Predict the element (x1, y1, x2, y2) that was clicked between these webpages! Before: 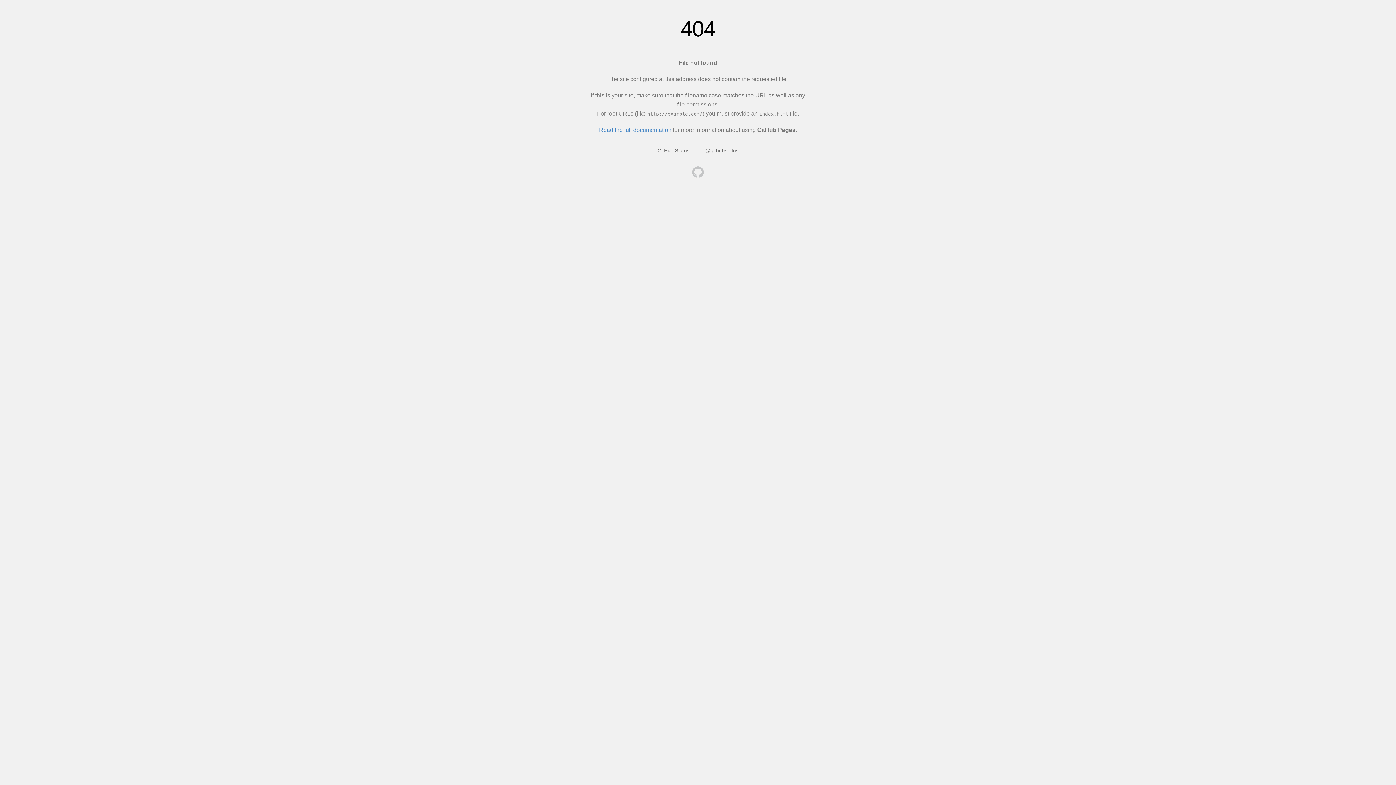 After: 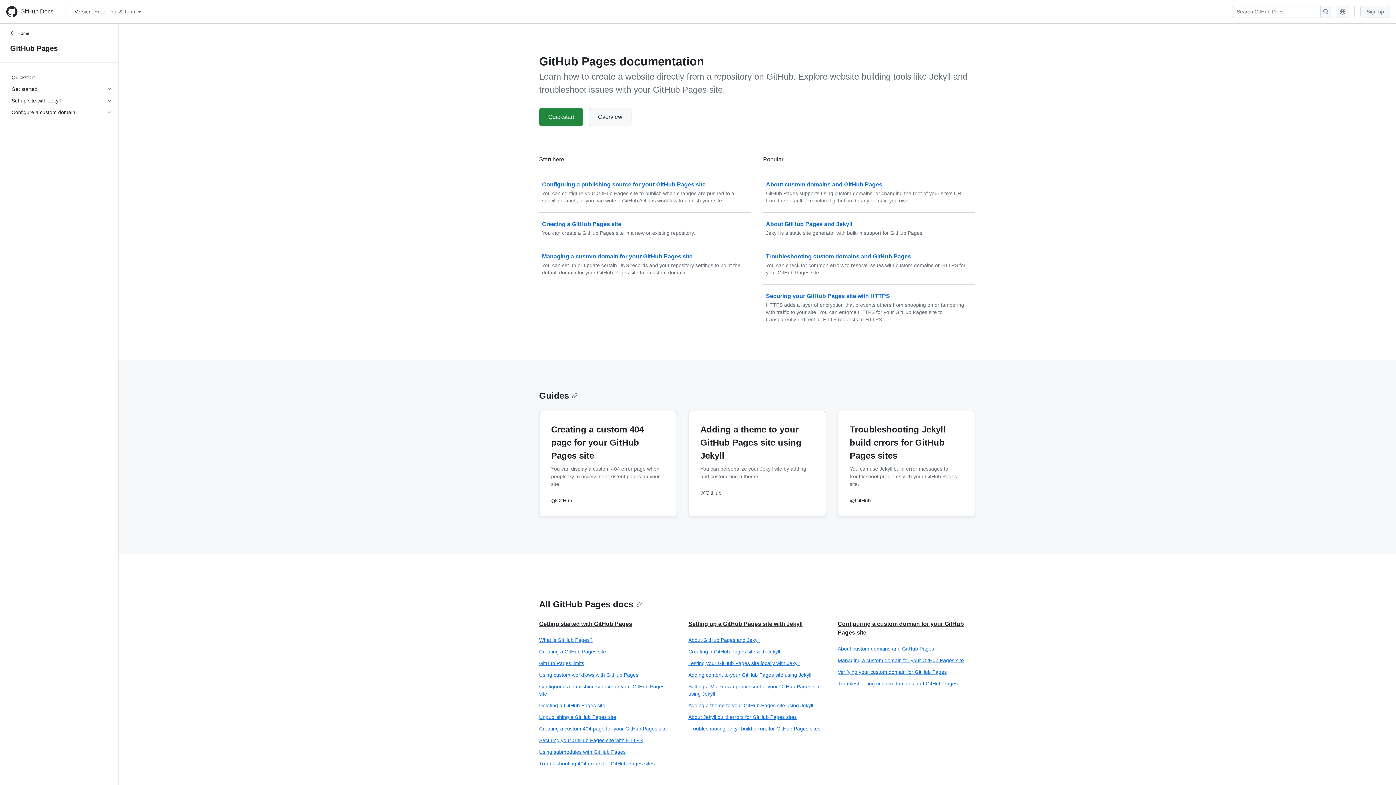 Action: label: Read the full documentation bbox: (599, 126, 671, 133)